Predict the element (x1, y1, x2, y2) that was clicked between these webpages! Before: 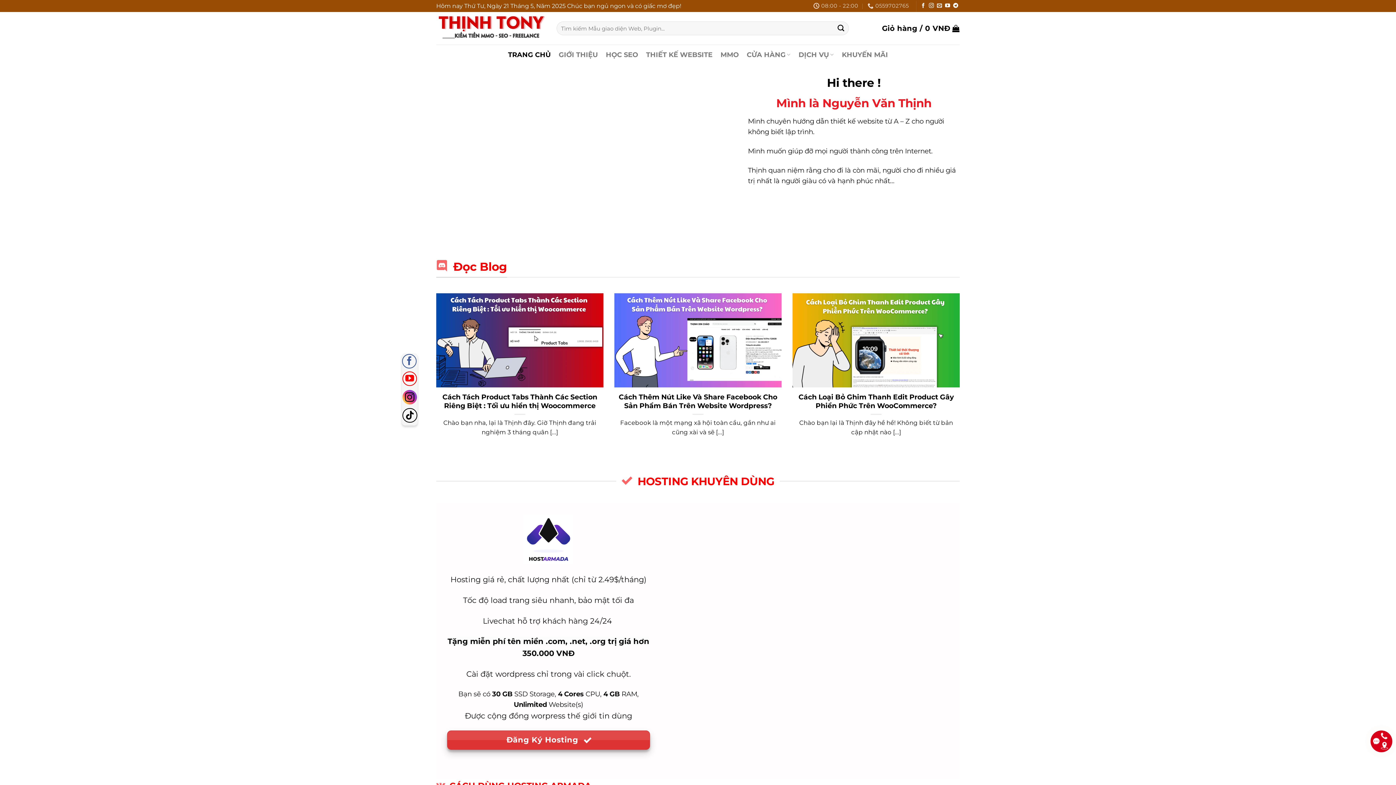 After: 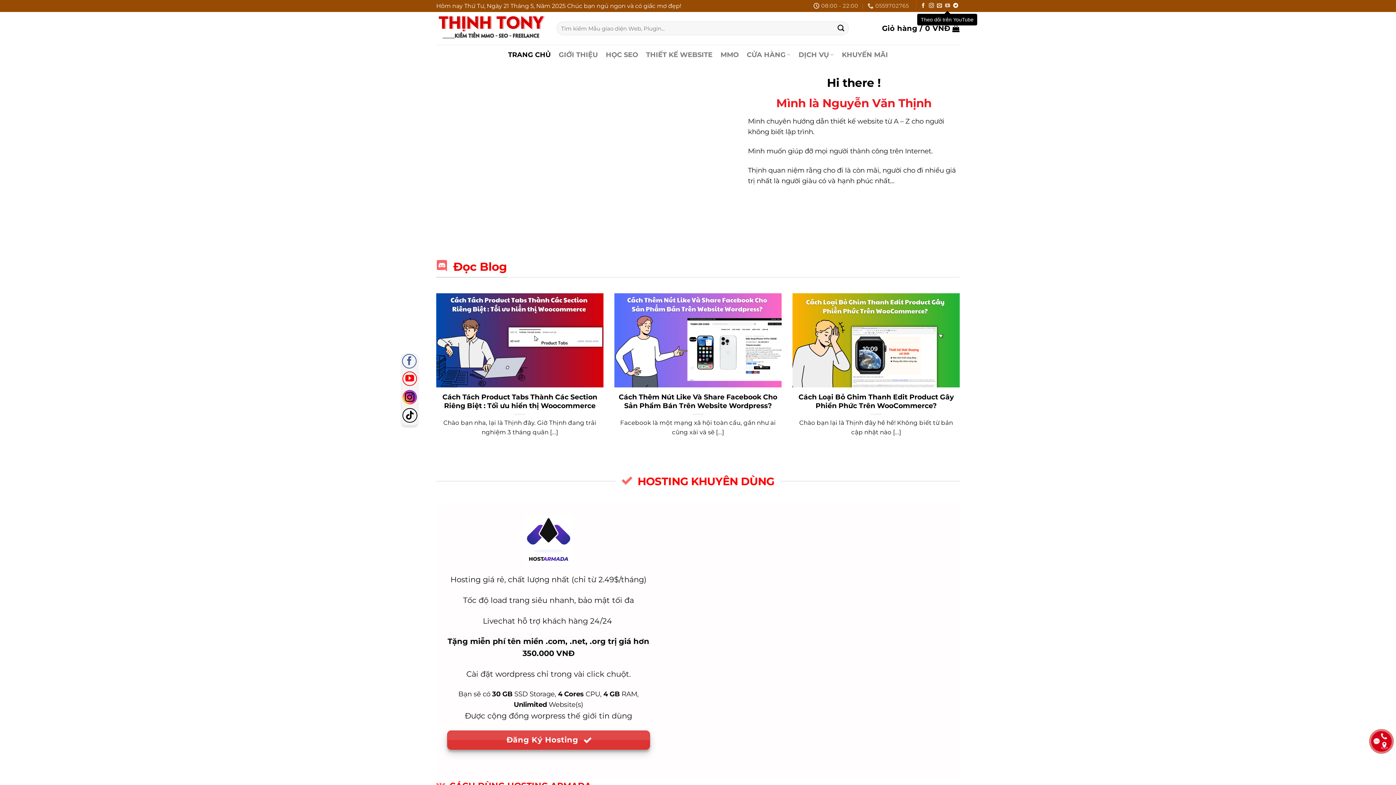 Action: bbox: (945, 3, 950, 8) label: Theo dõi trên YouTube